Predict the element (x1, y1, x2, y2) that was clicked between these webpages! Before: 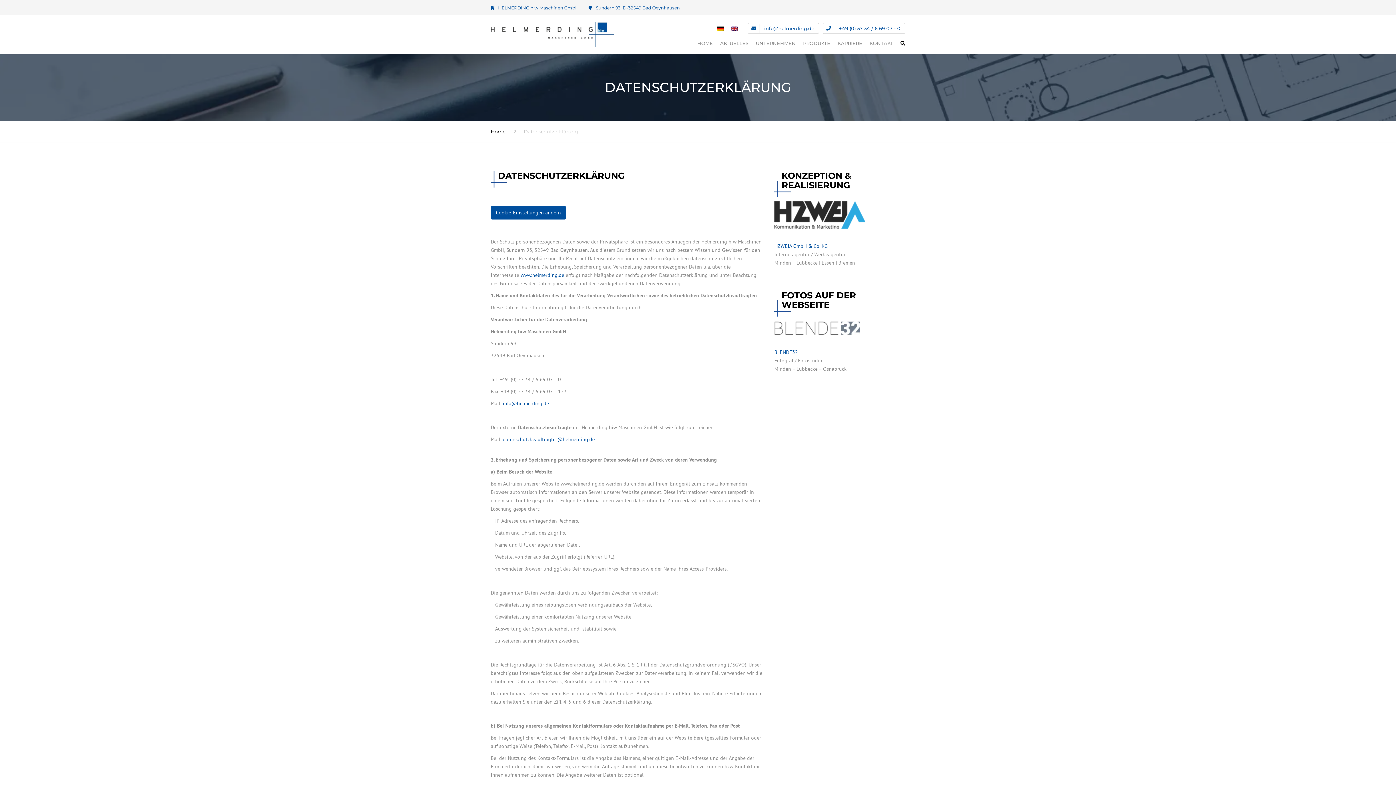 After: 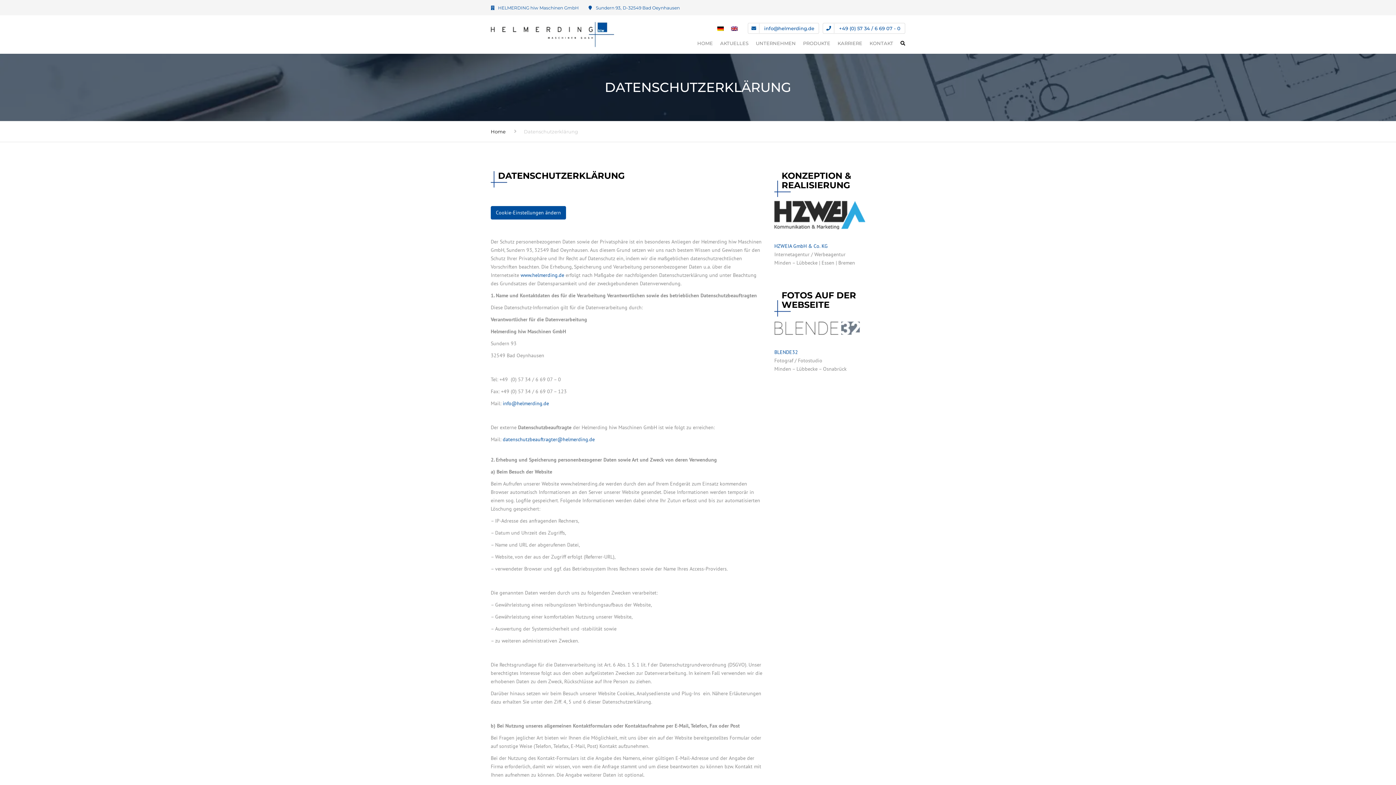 Action: bbox: (764, 25, 814, 31) label: info@helmerding.de